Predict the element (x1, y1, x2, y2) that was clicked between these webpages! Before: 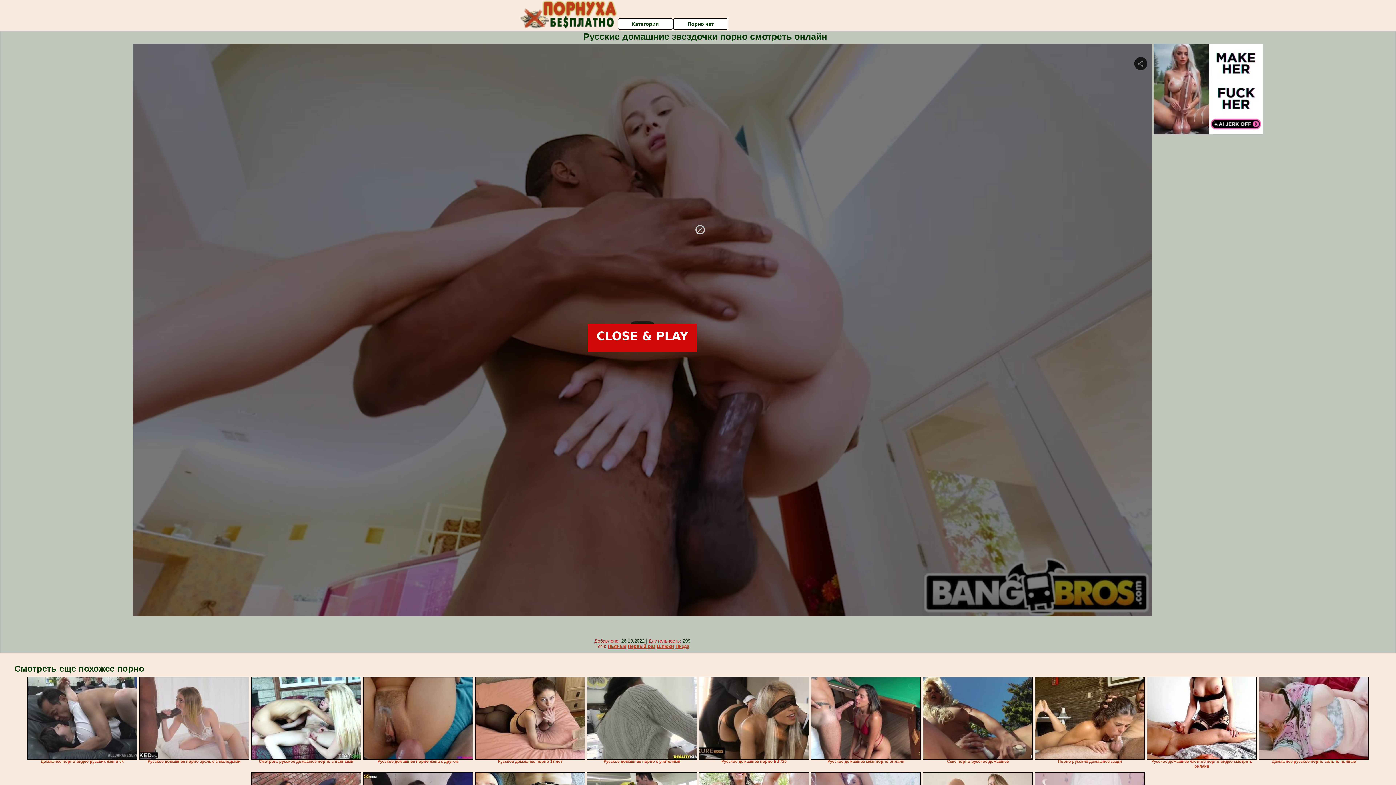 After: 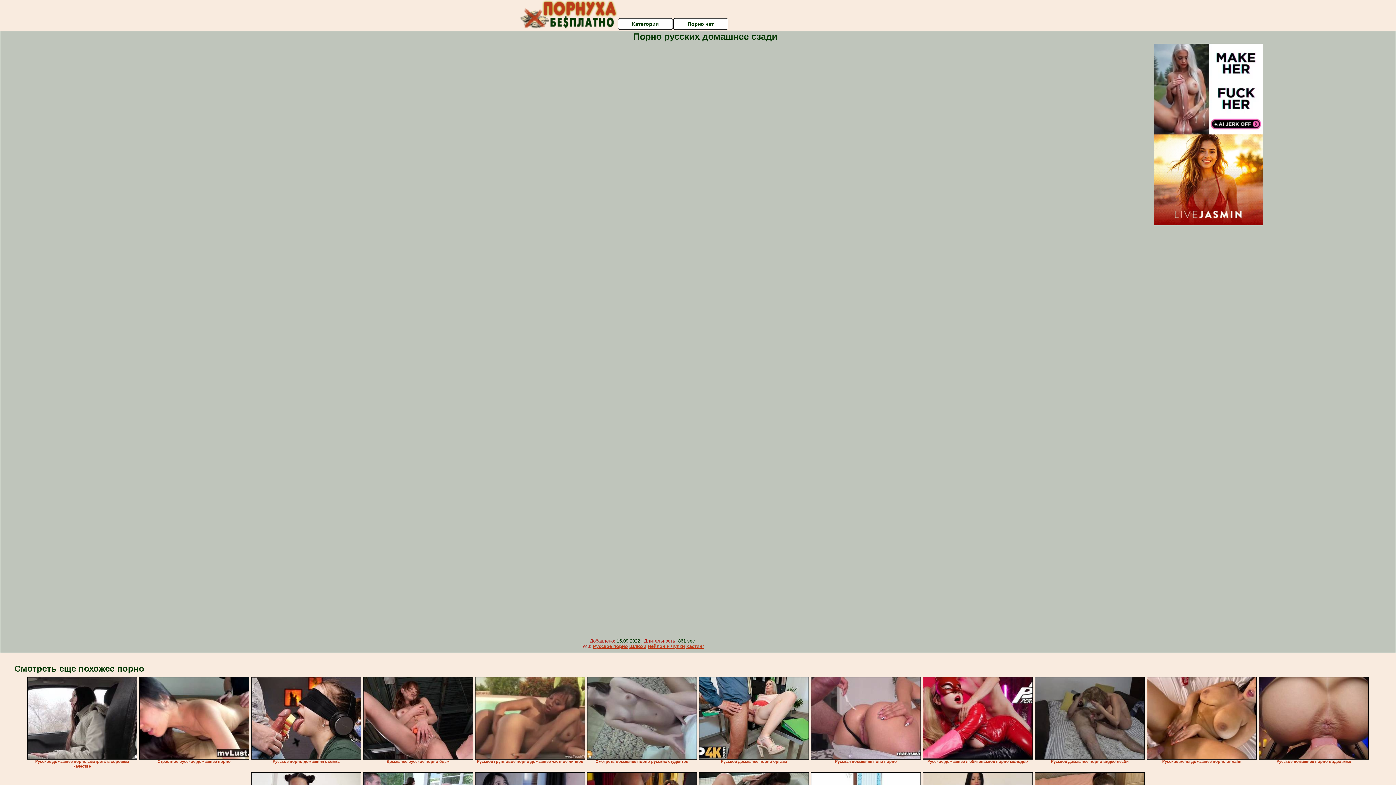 Action: bbox: (1035, 677, 1145, 760)